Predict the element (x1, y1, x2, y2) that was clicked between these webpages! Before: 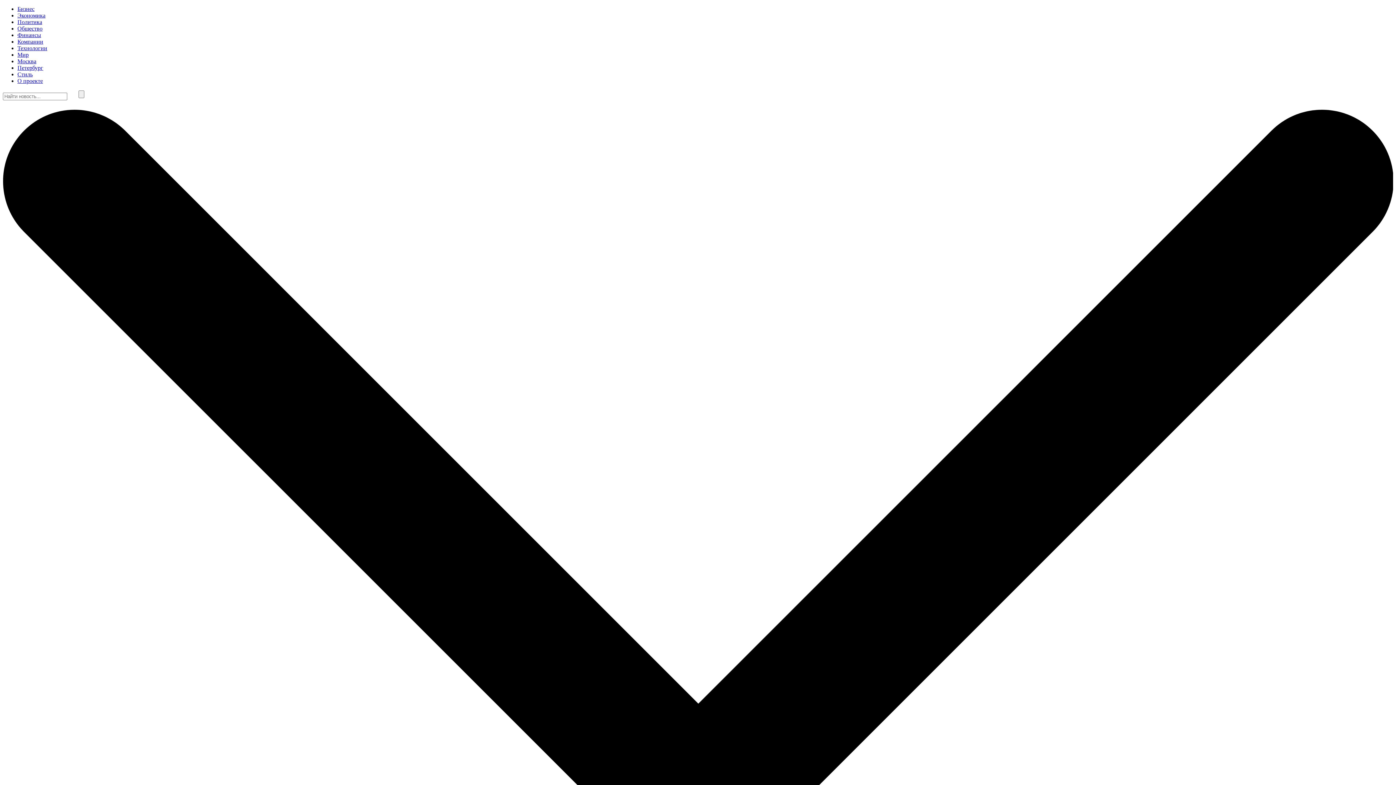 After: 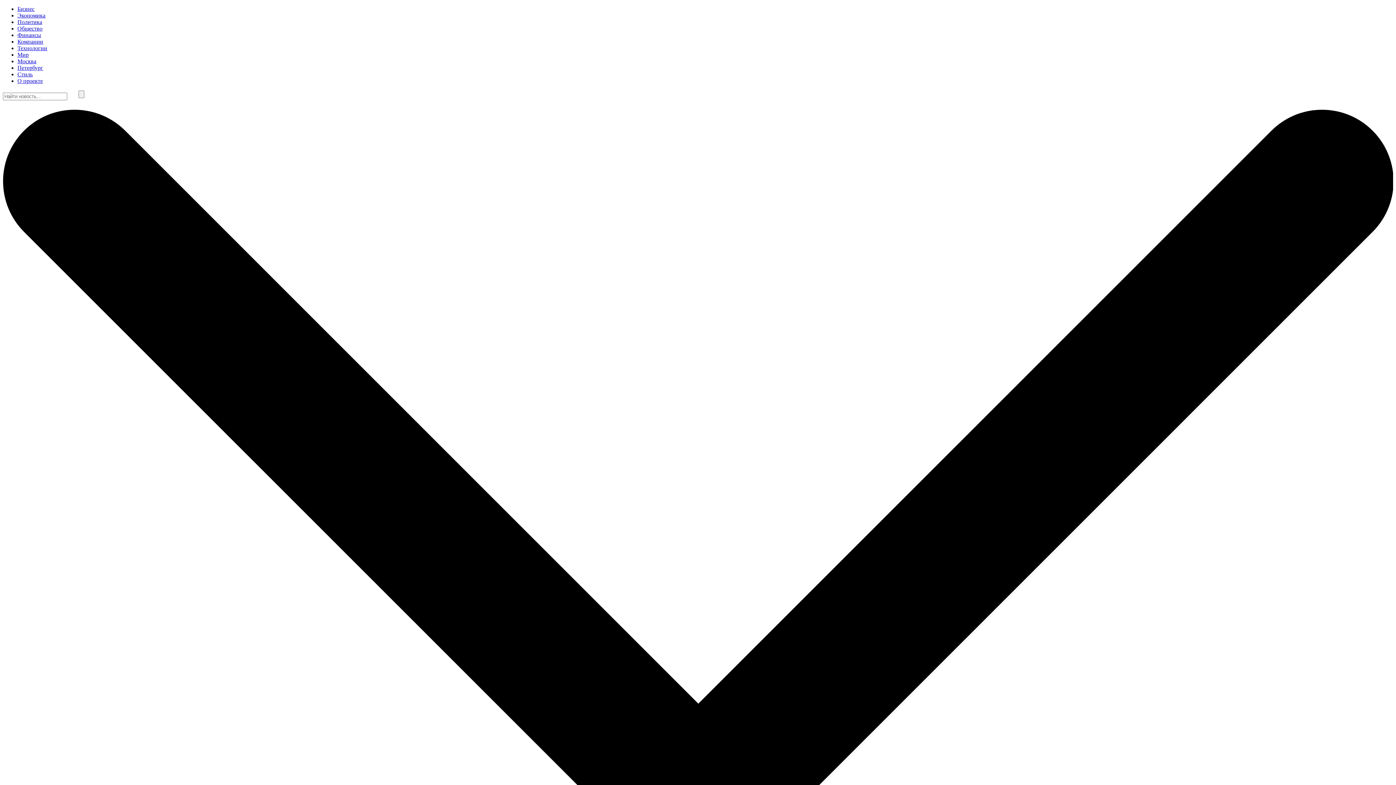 Action: label: Бизнес bbox: (17, 5, 34, 12)